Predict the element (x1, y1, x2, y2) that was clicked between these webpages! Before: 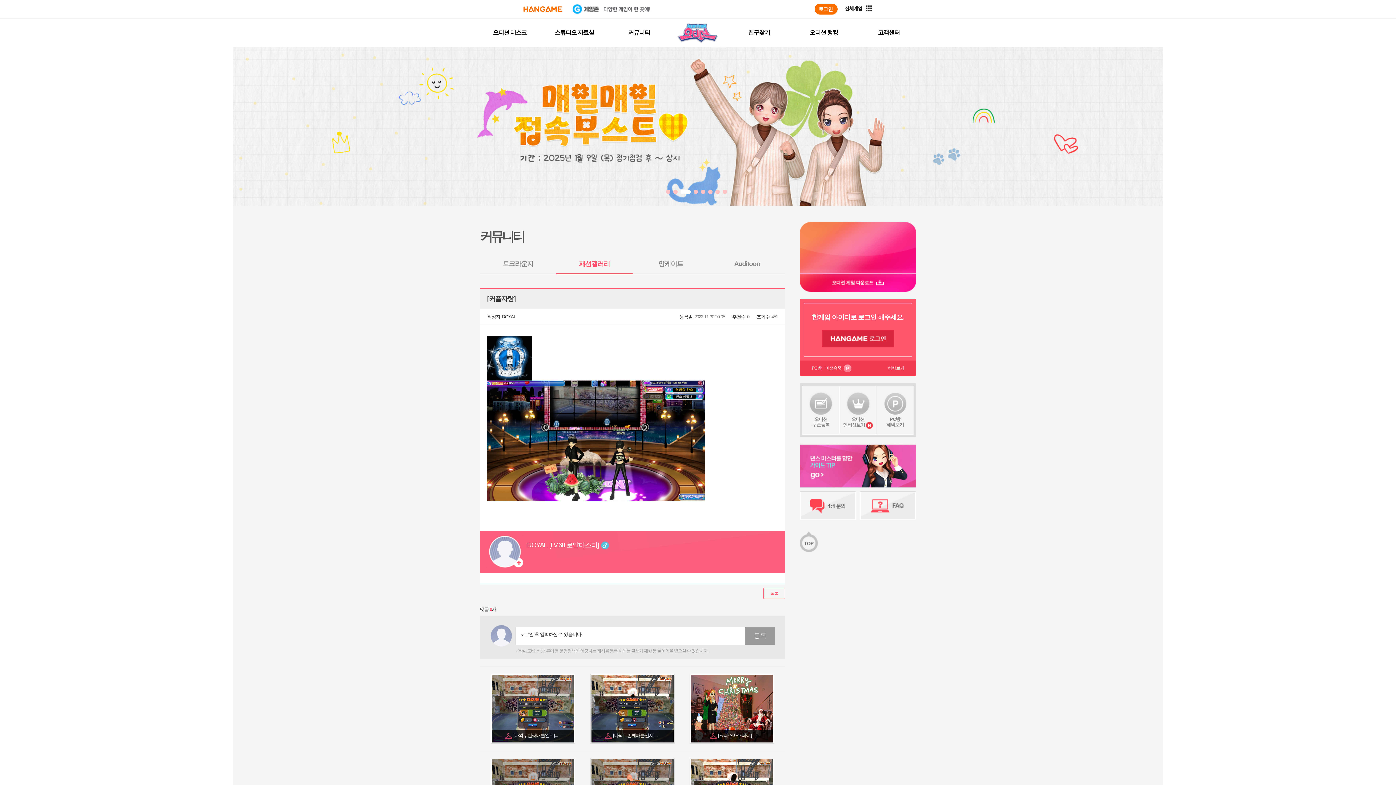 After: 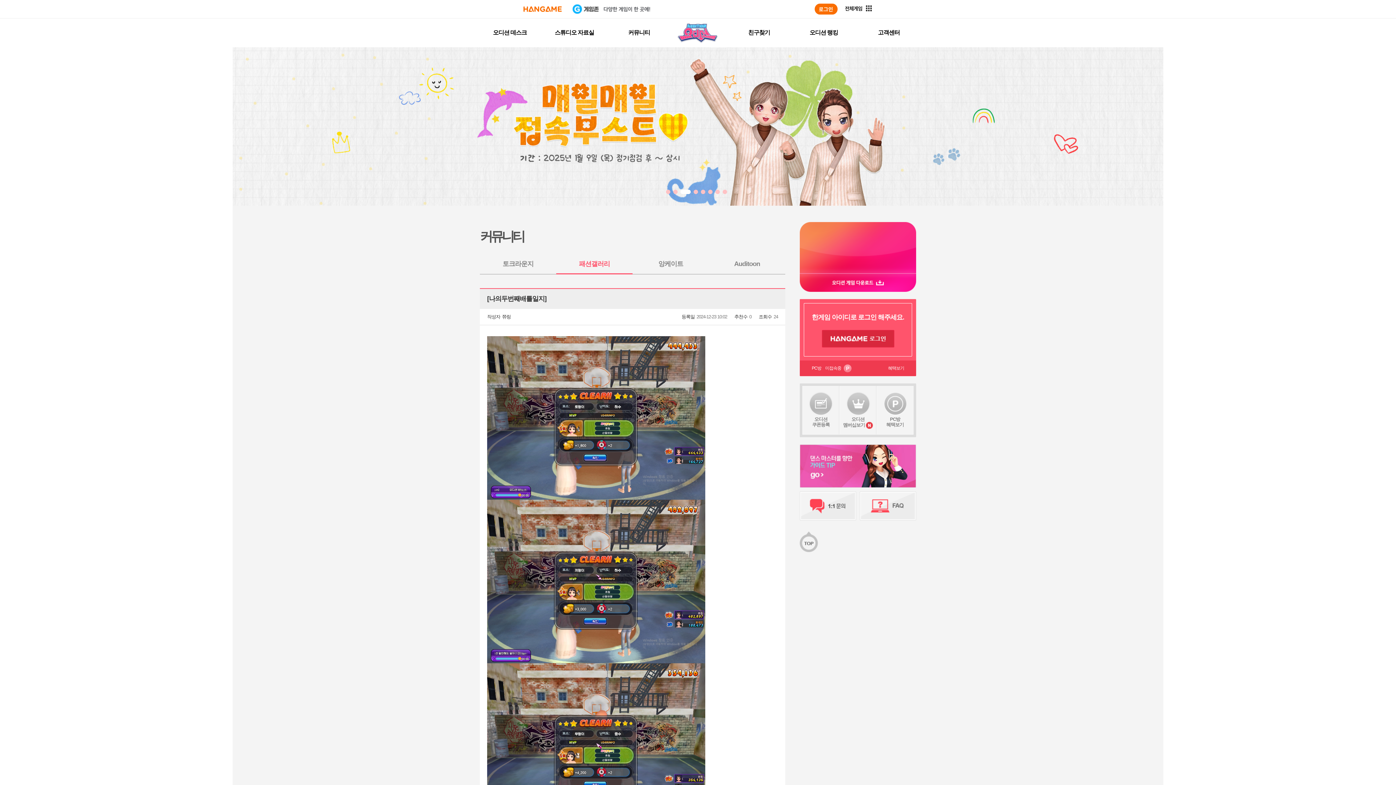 Action: label: [나의두번째배틀일지]...  bbox: (513, 733, 561, 738)